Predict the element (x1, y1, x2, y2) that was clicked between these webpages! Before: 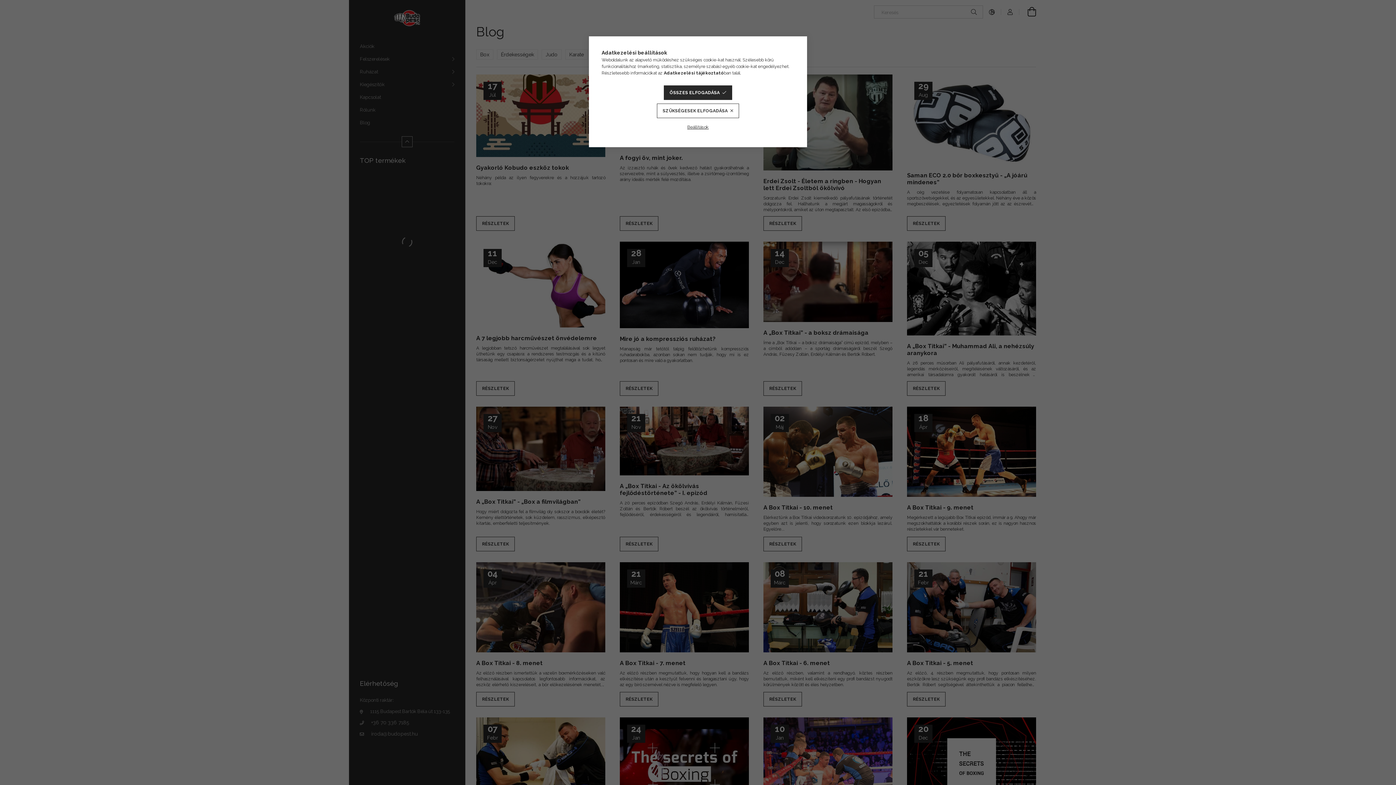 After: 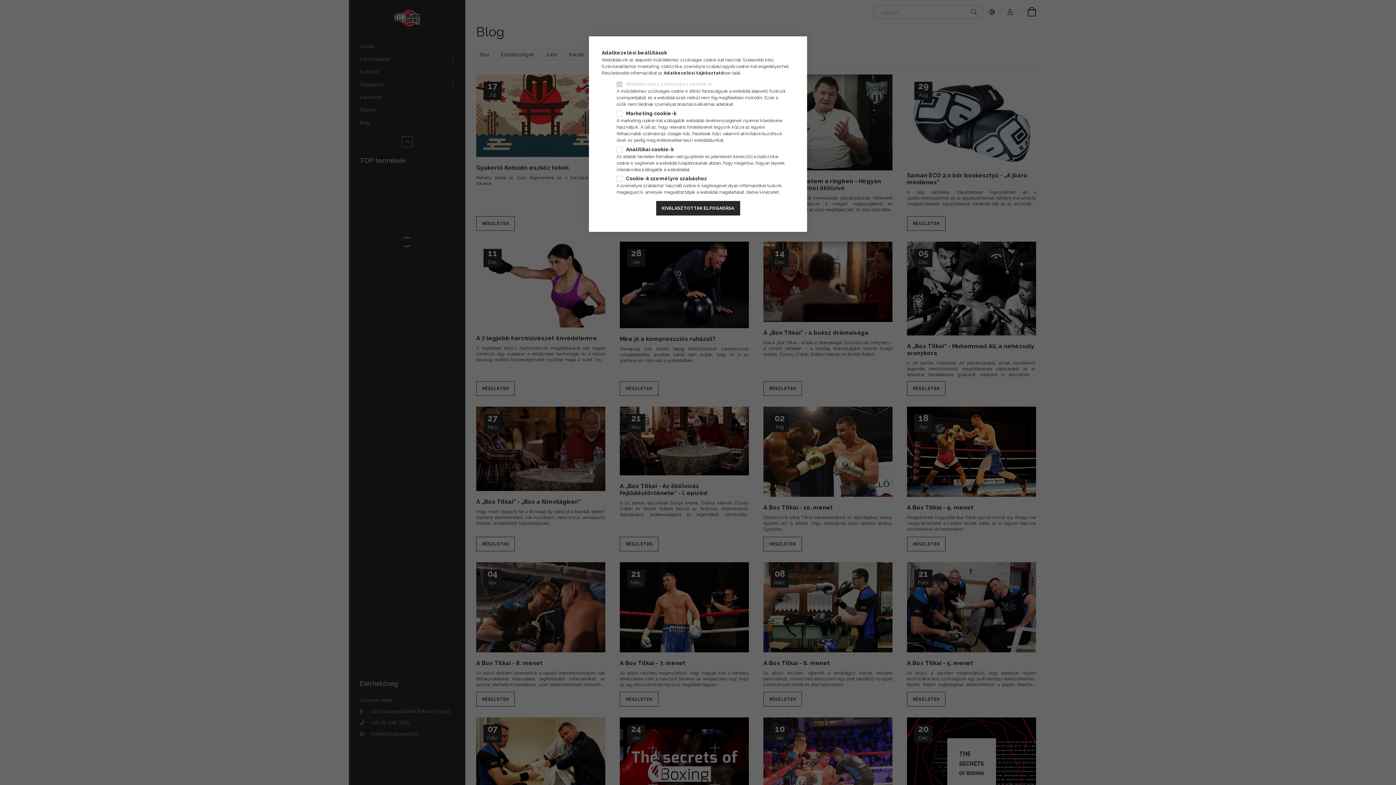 Action: bbox: (681, 120, 714, 134) label: Beállítások